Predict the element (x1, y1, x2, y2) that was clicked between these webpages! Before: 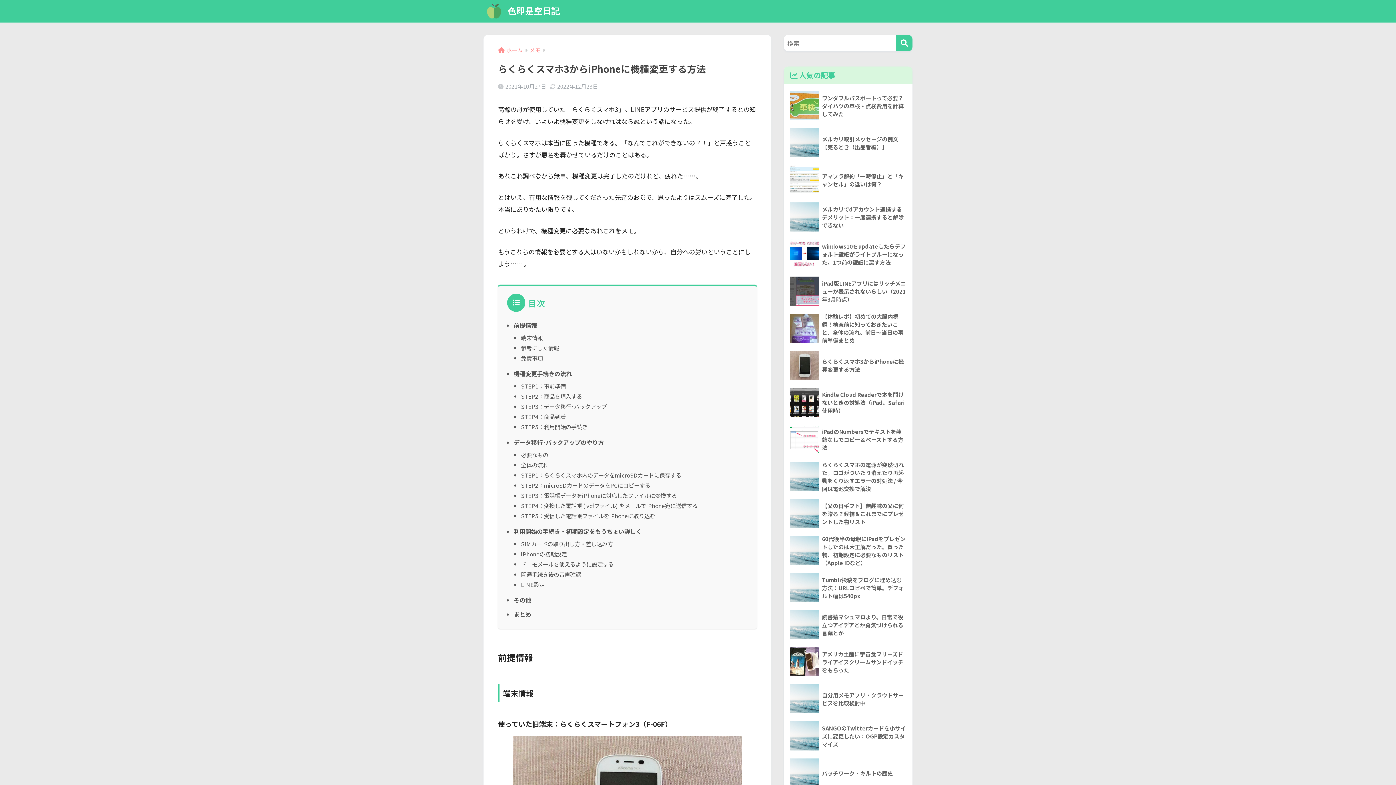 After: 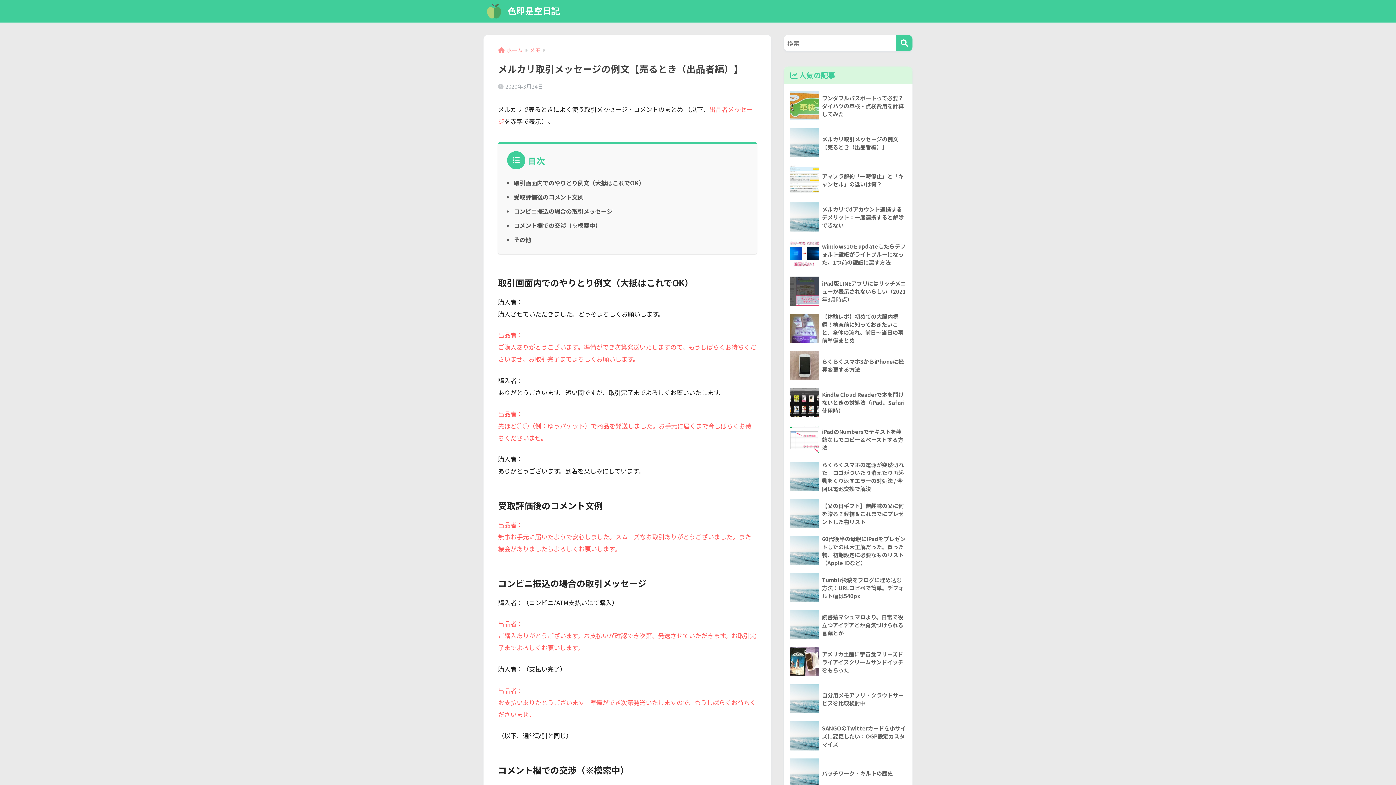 Action: bbox: (787, 124, 909, 161) label: 	メルカリ取引メッセージの例文【売るとき（出品者編）】